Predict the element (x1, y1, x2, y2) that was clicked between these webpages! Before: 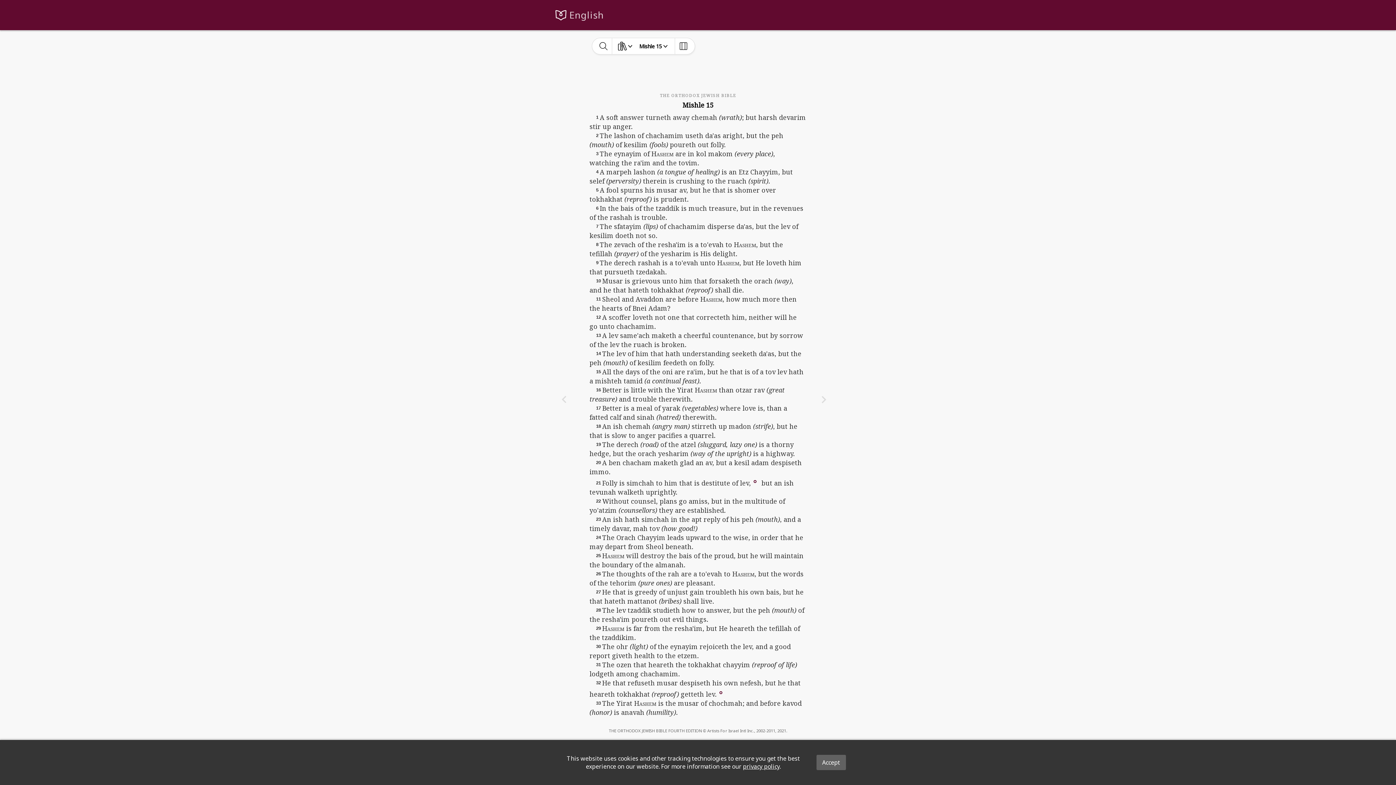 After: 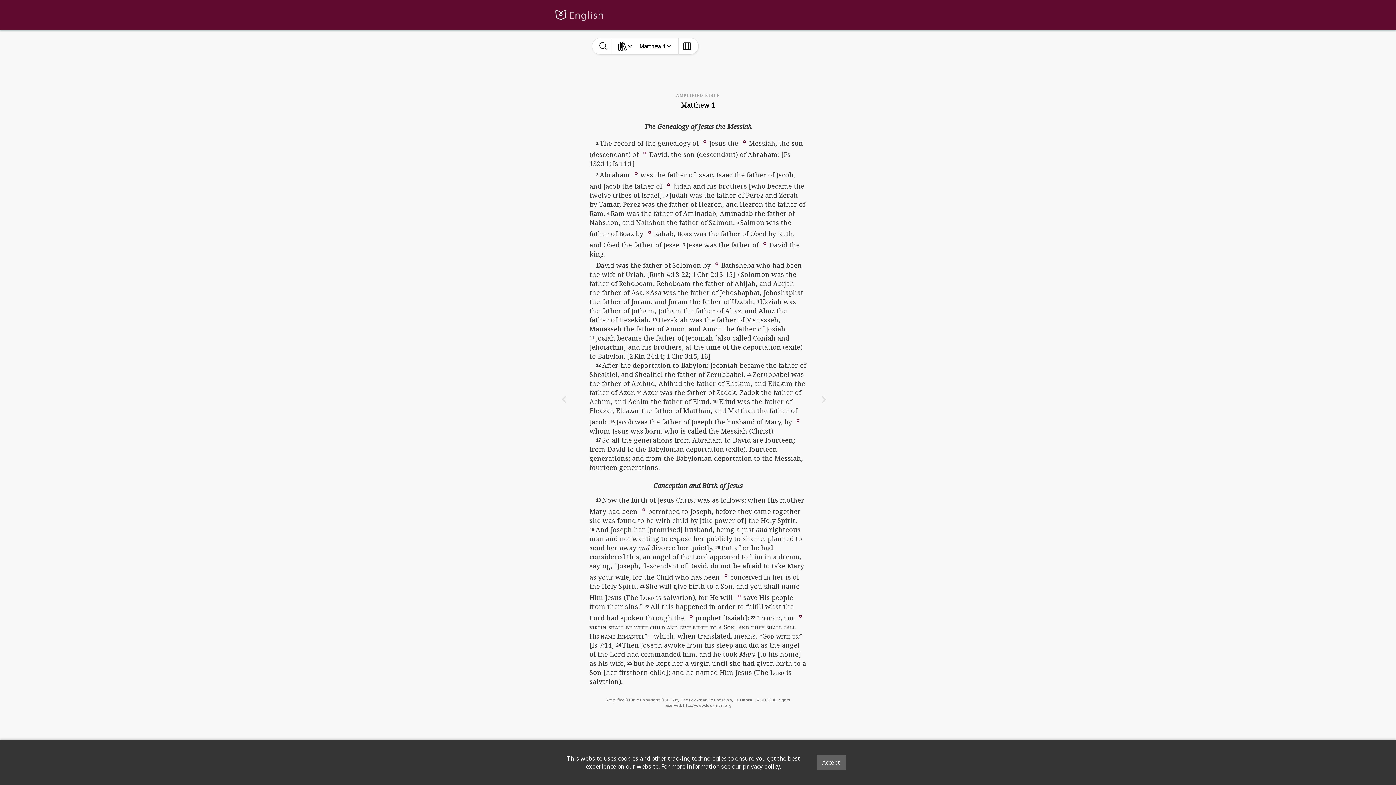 Action: bbox: (552, 9, 569, 20)